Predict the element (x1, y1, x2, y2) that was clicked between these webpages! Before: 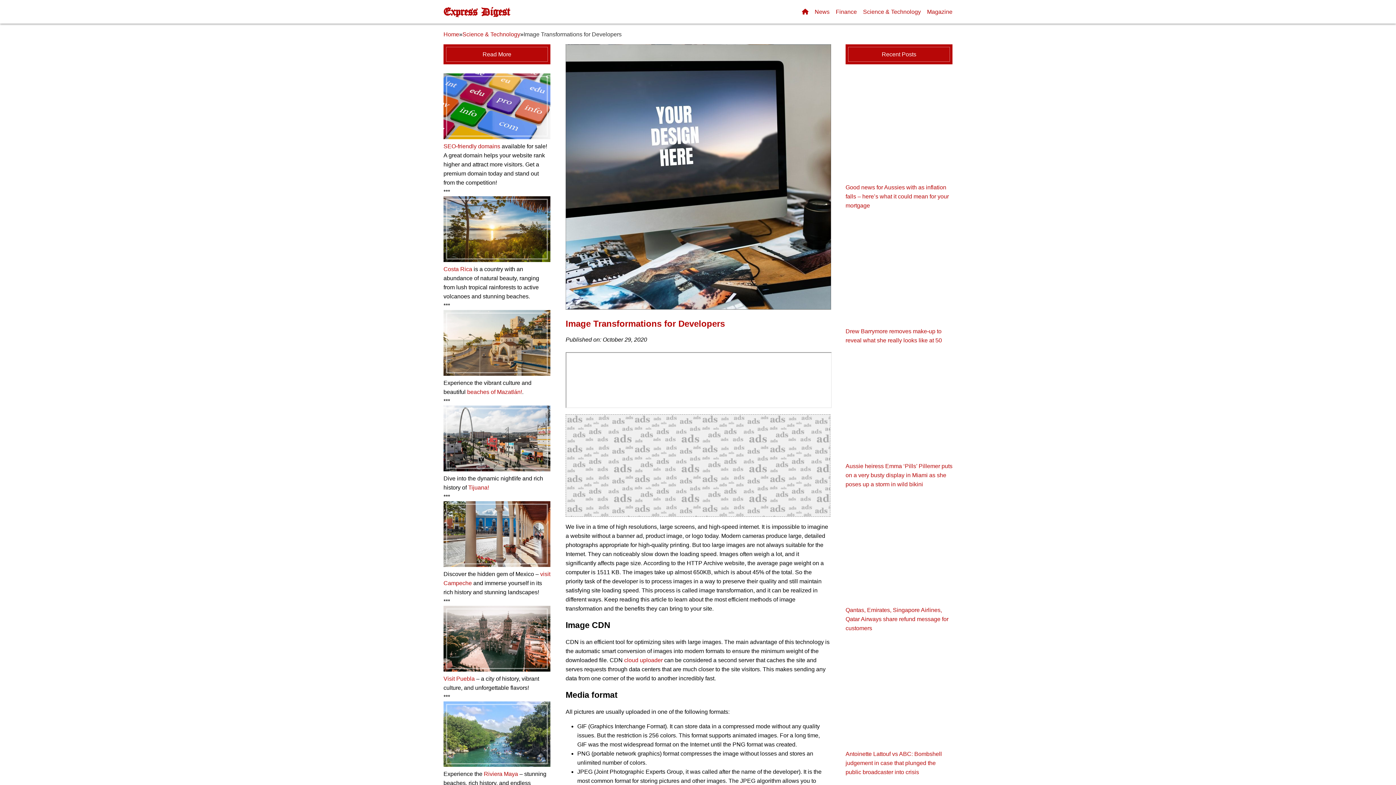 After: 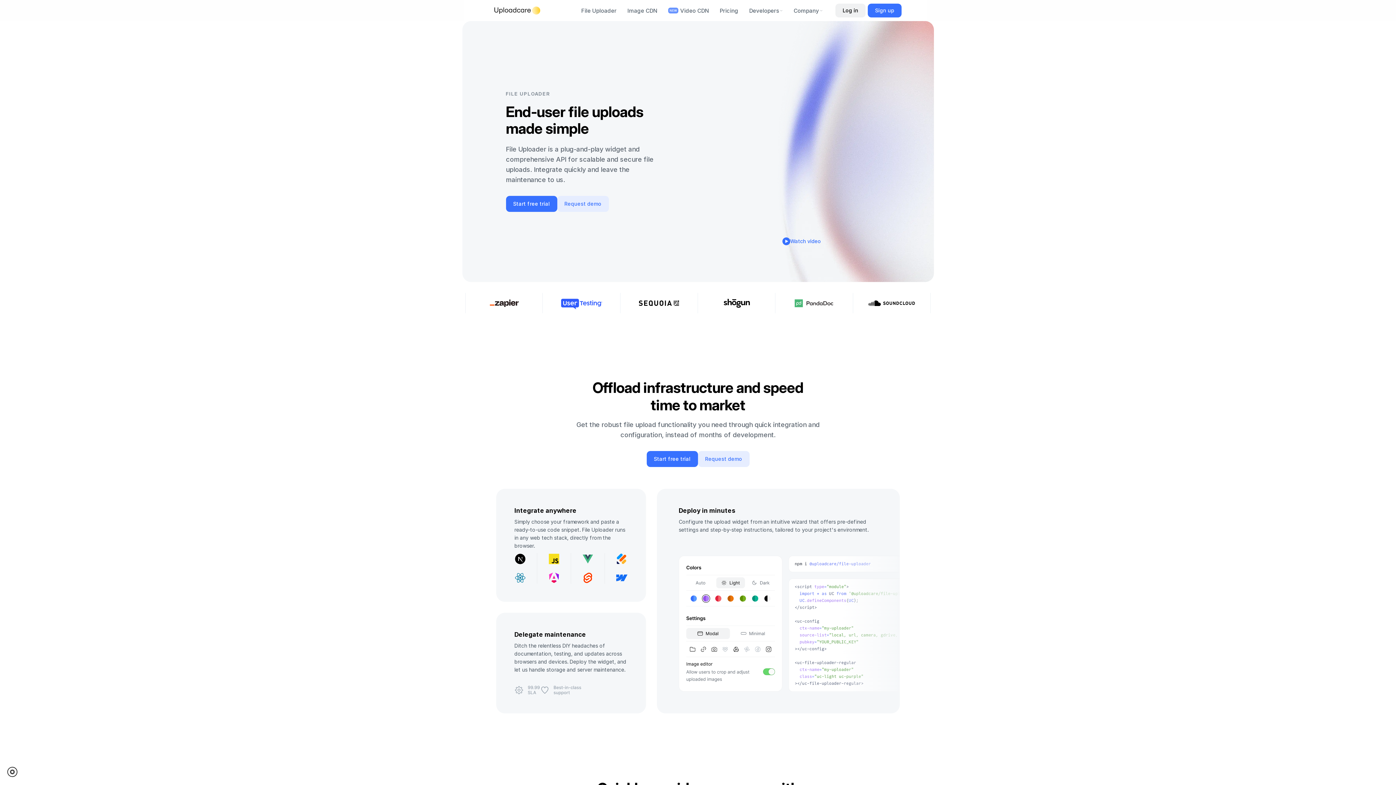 Action: label: cloud uploader bbox: (624, 657, 662, 663)